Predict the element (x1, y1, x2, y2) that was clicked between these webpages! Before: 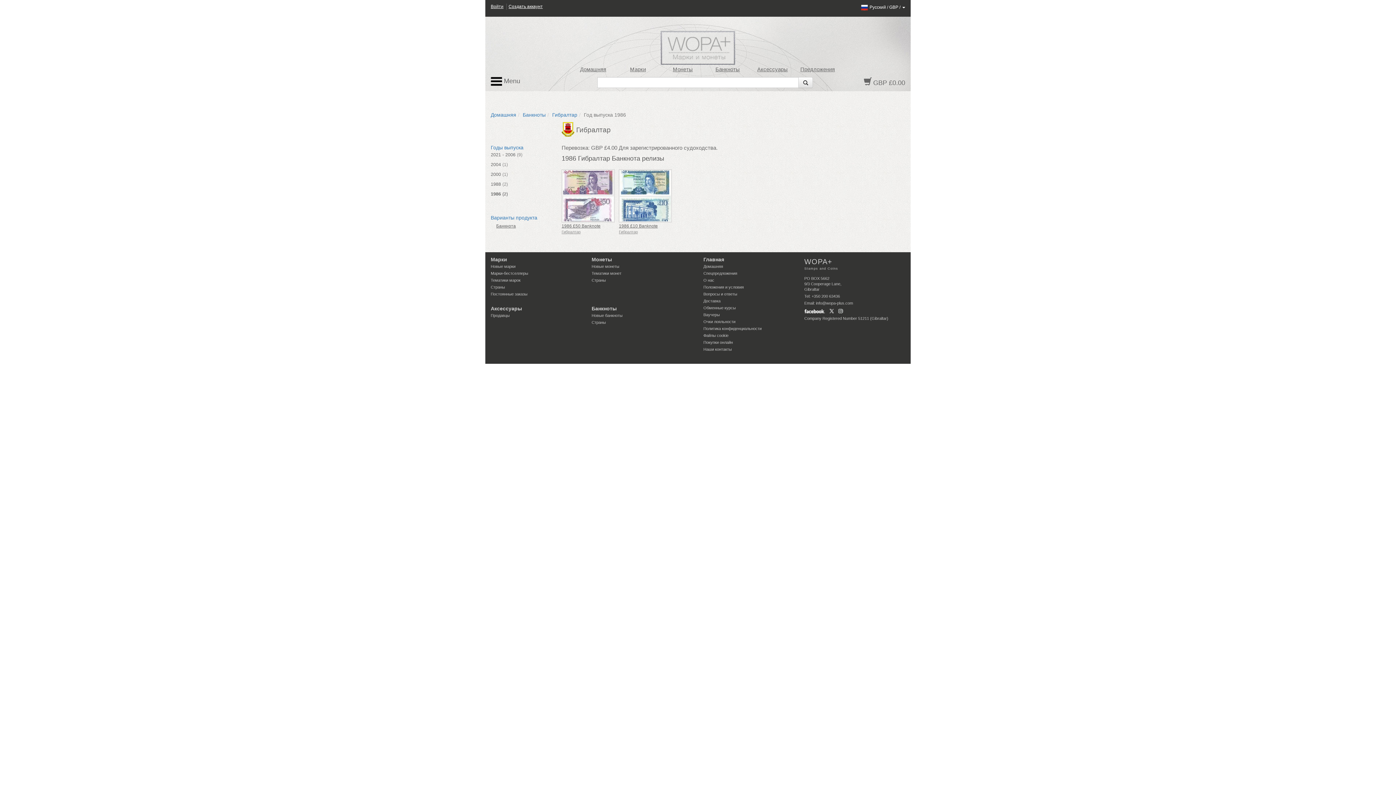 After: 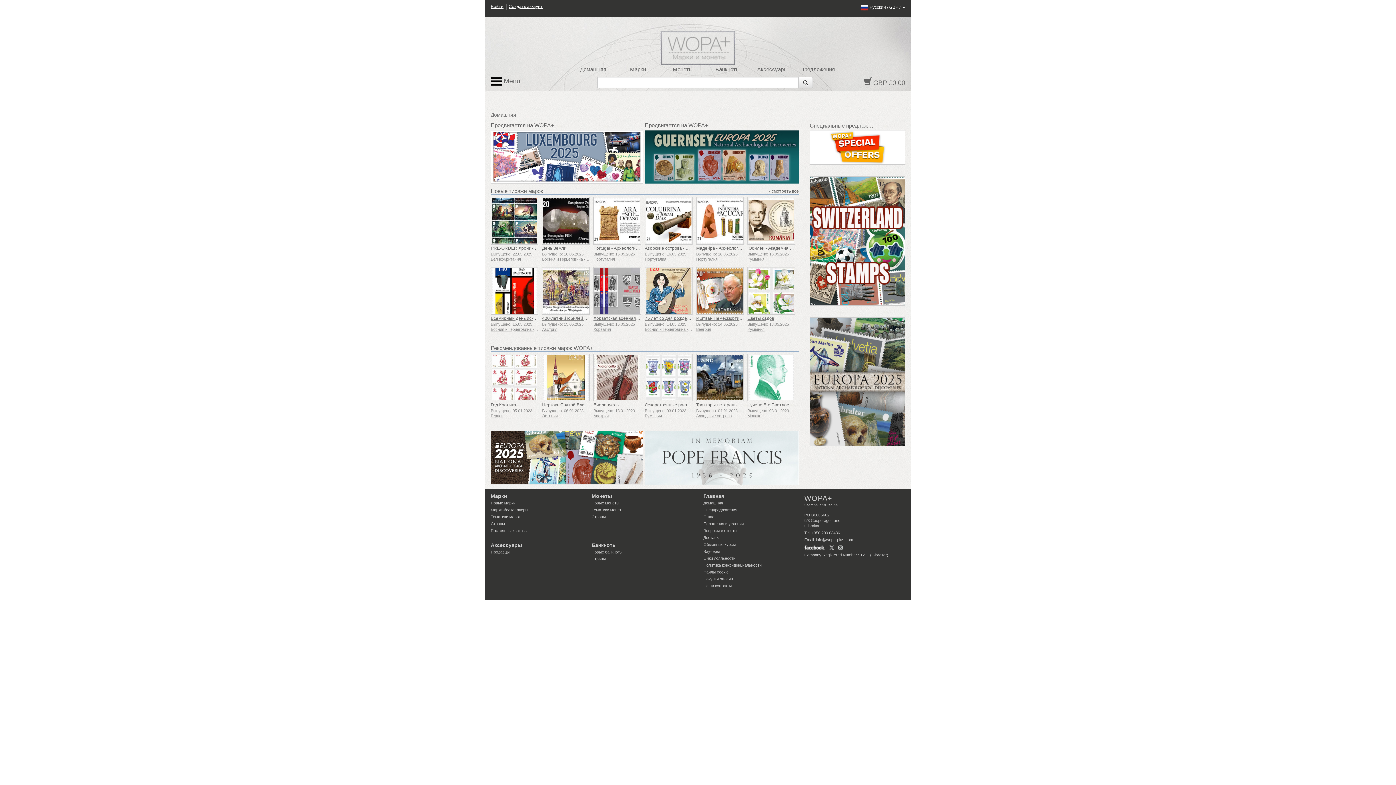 Action: bbox: (490, 112, 516, 117) label: Домашняя